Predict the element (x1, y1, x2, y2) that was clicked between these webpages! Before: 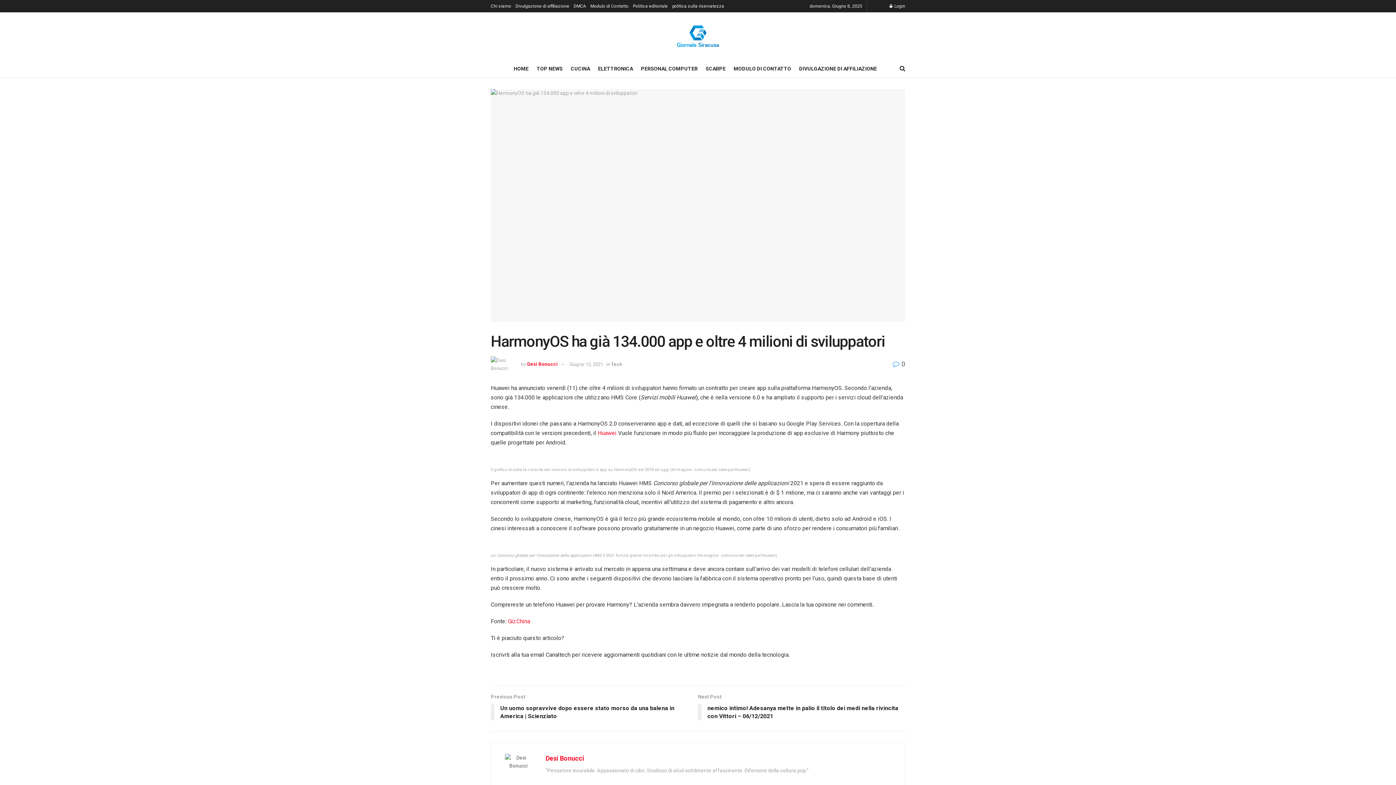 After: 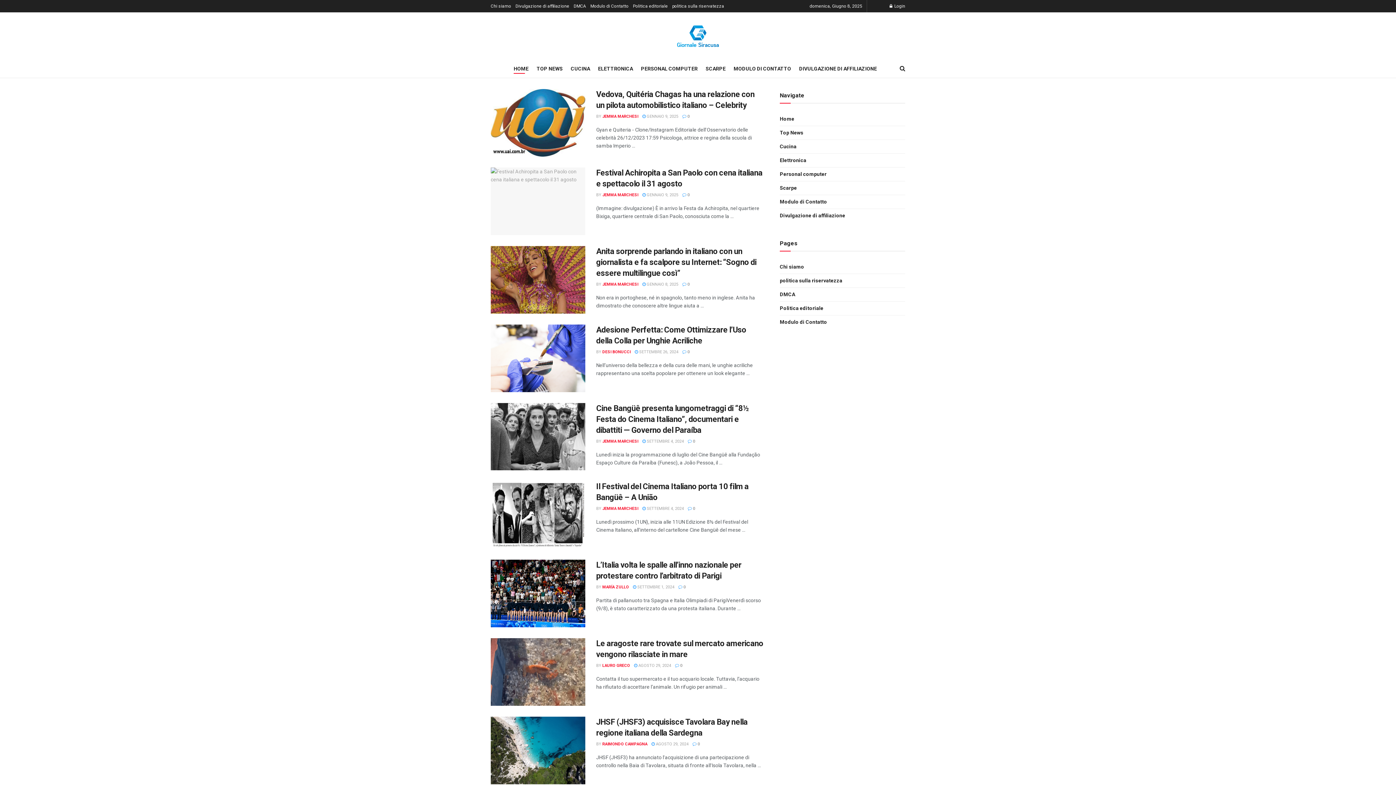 Action: label: Desi Bonucci bbox: (545, 755, 584, 762)